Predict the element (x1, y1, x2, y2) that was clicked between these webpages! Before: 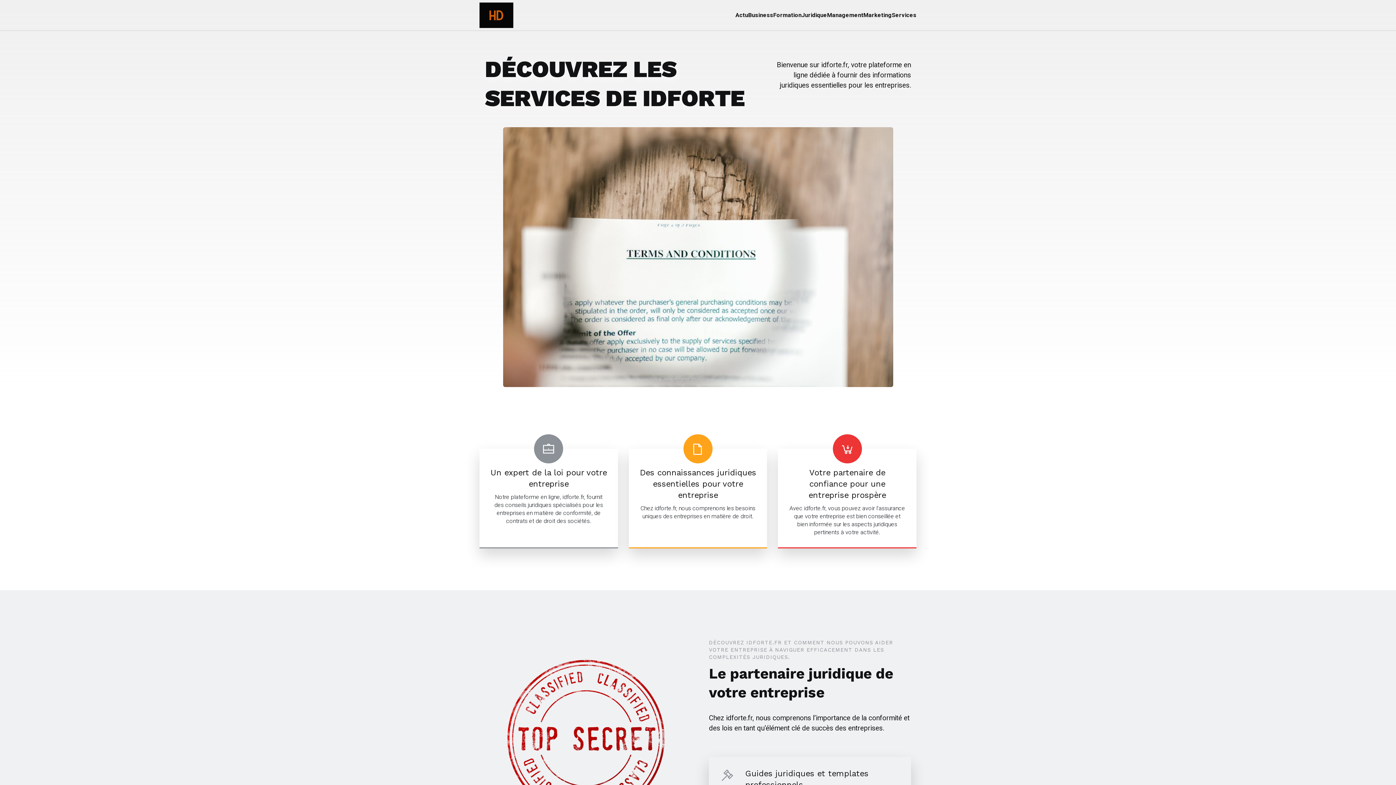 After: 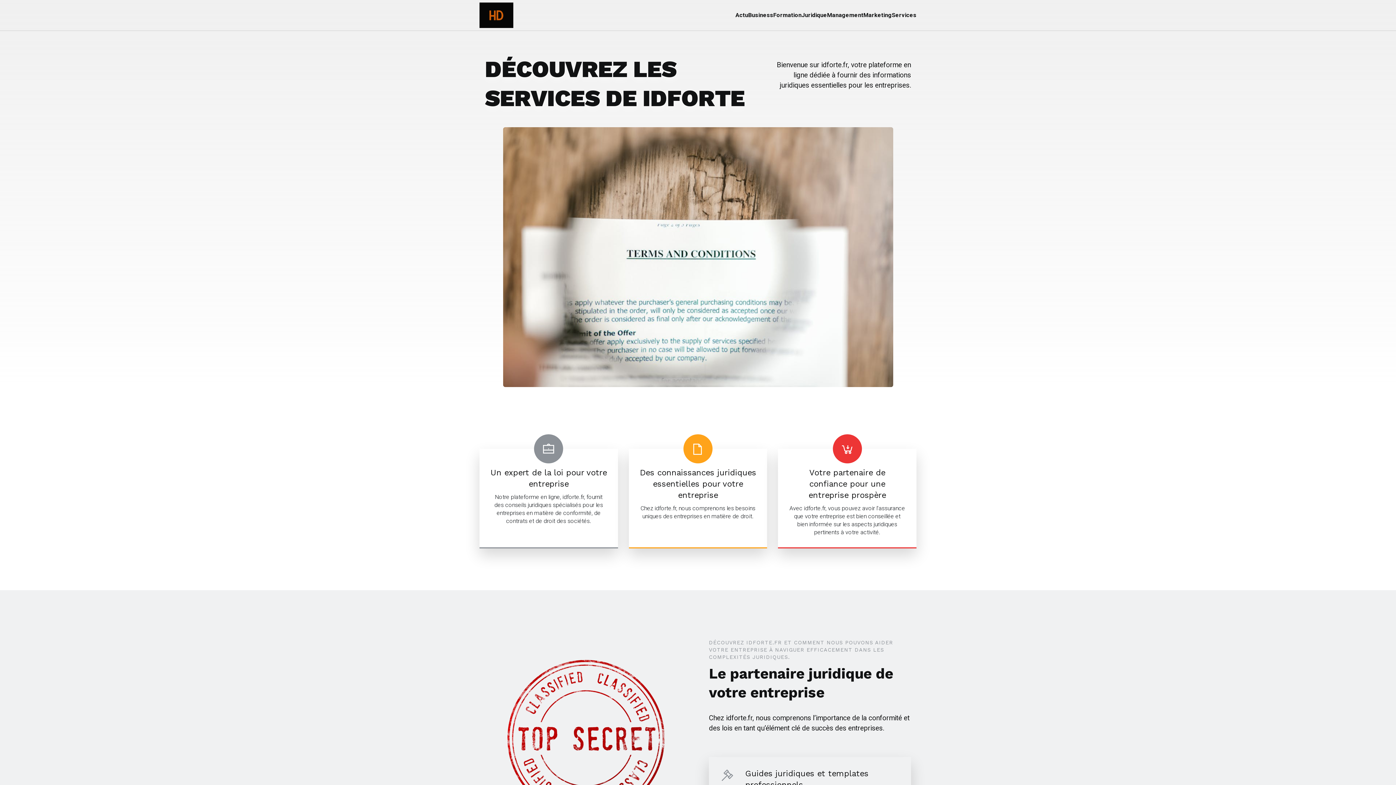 Action: bbox: (479, 2, 513, 27)